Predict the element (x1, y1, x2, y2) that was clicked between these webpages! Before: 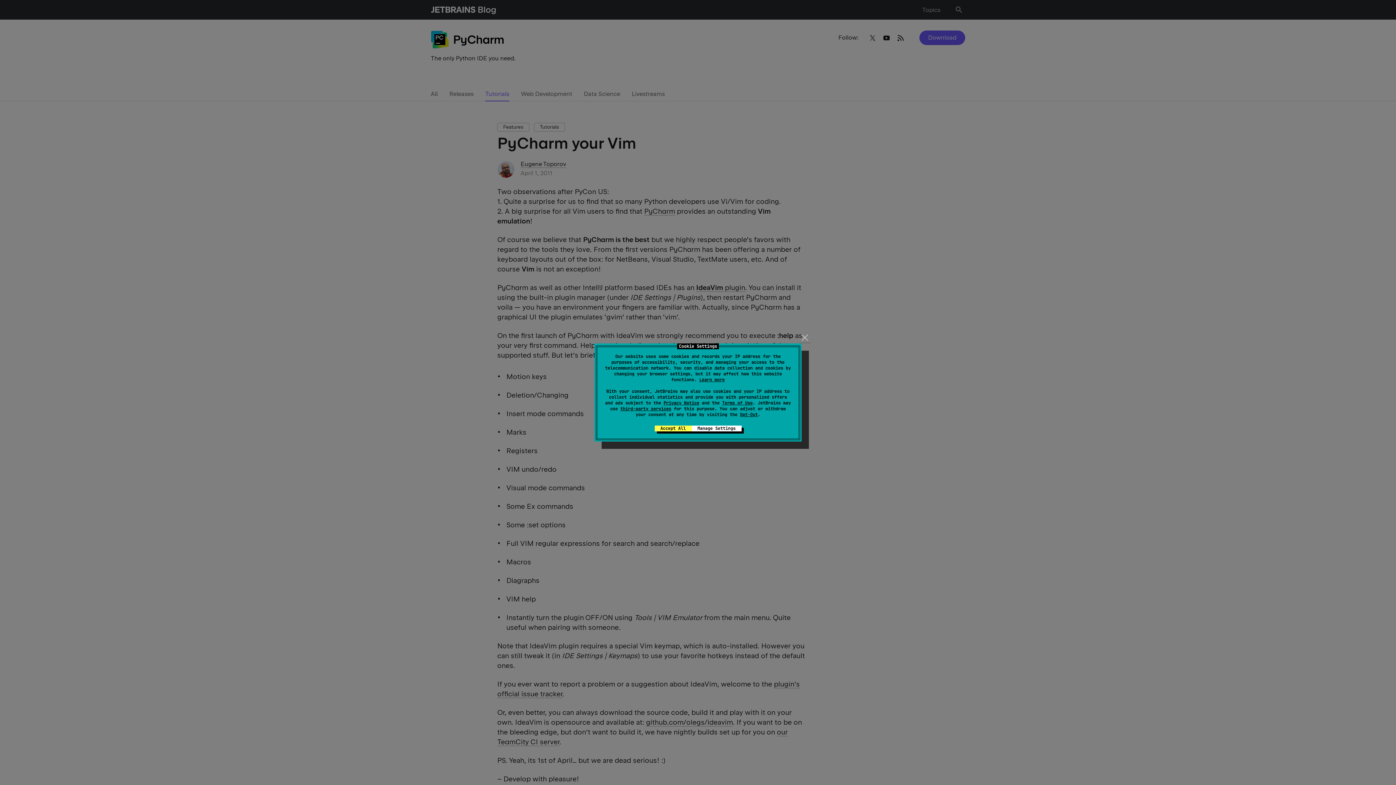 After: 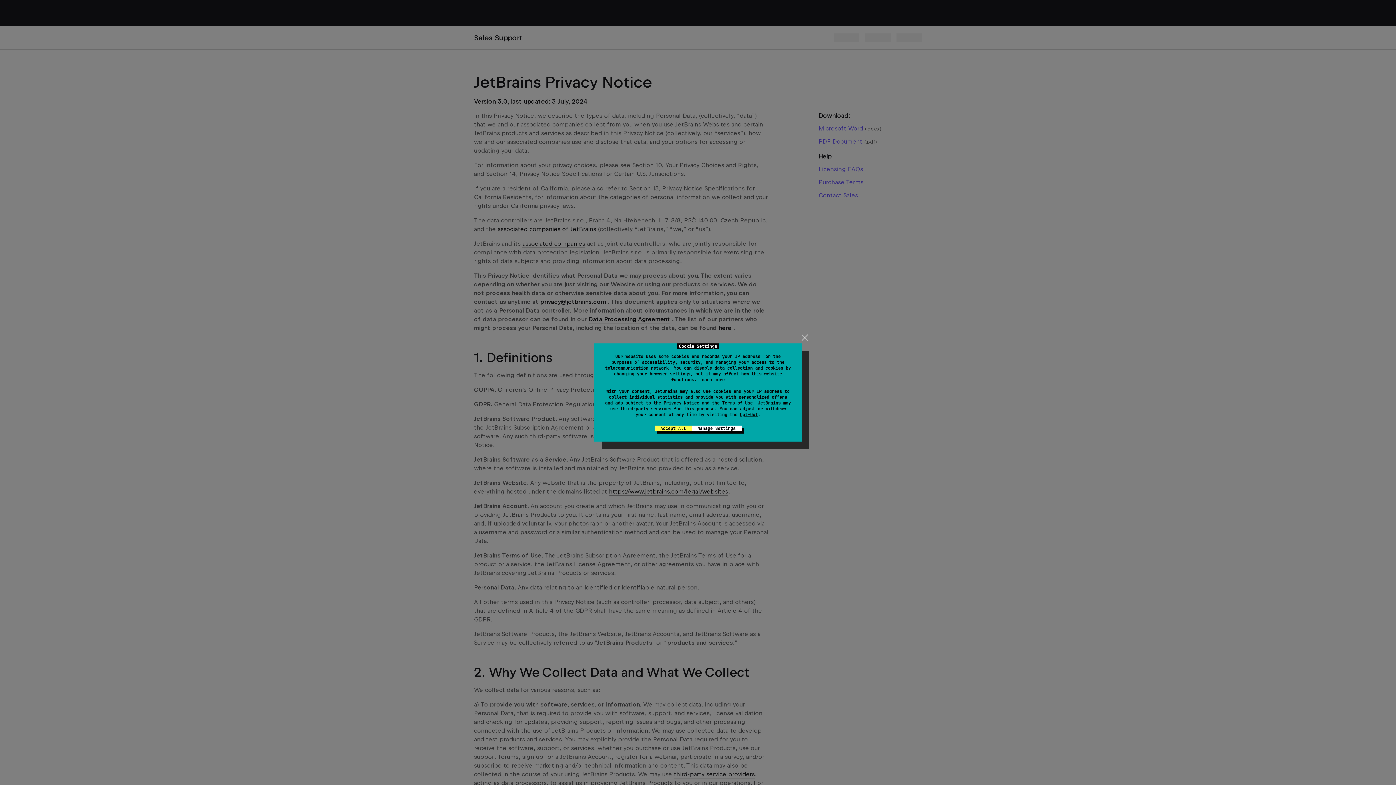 Action: label: Privacy Notice bbox: (663, 400, 699, 406)